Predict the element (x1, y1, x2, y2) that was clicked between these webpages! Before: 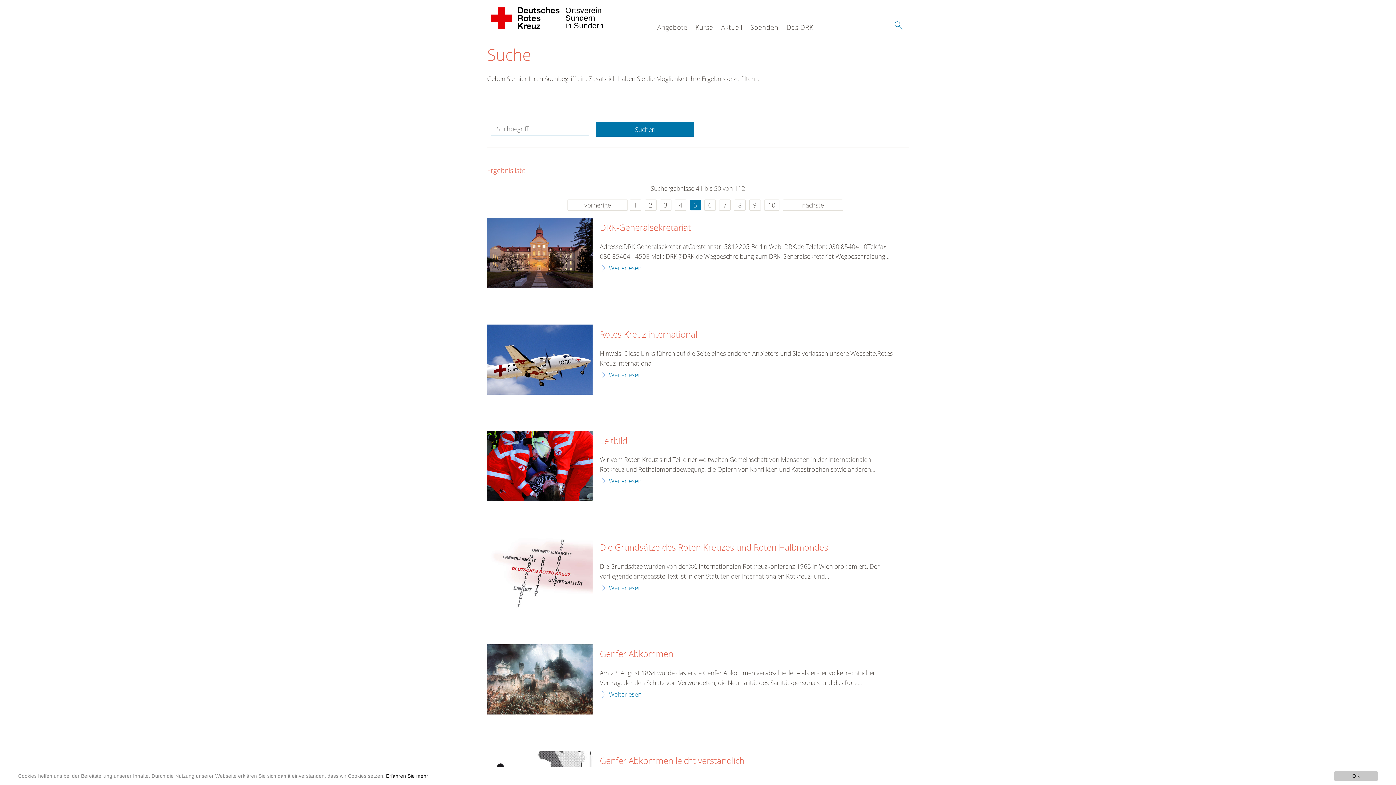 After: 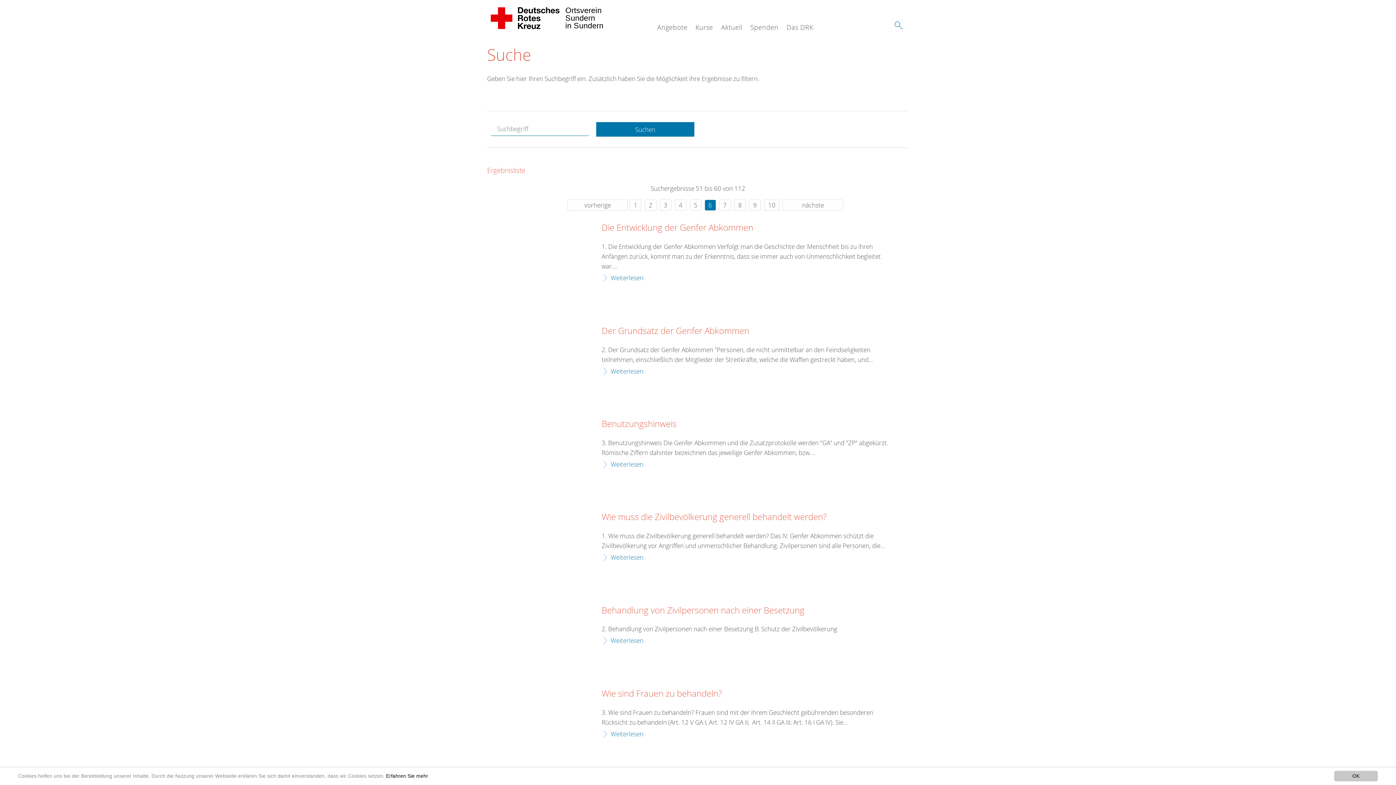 Action: label: 6 bbox: (704, 199, 715, 210)